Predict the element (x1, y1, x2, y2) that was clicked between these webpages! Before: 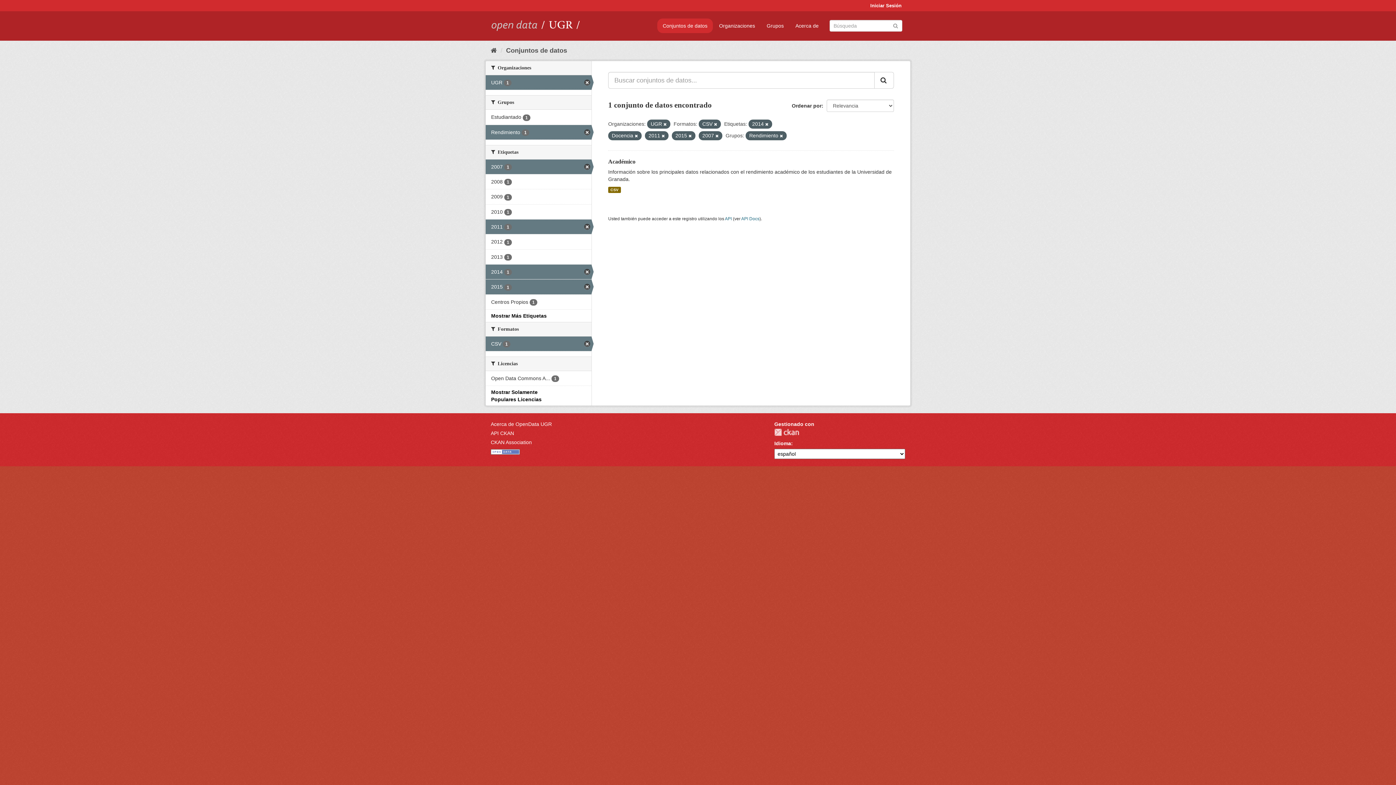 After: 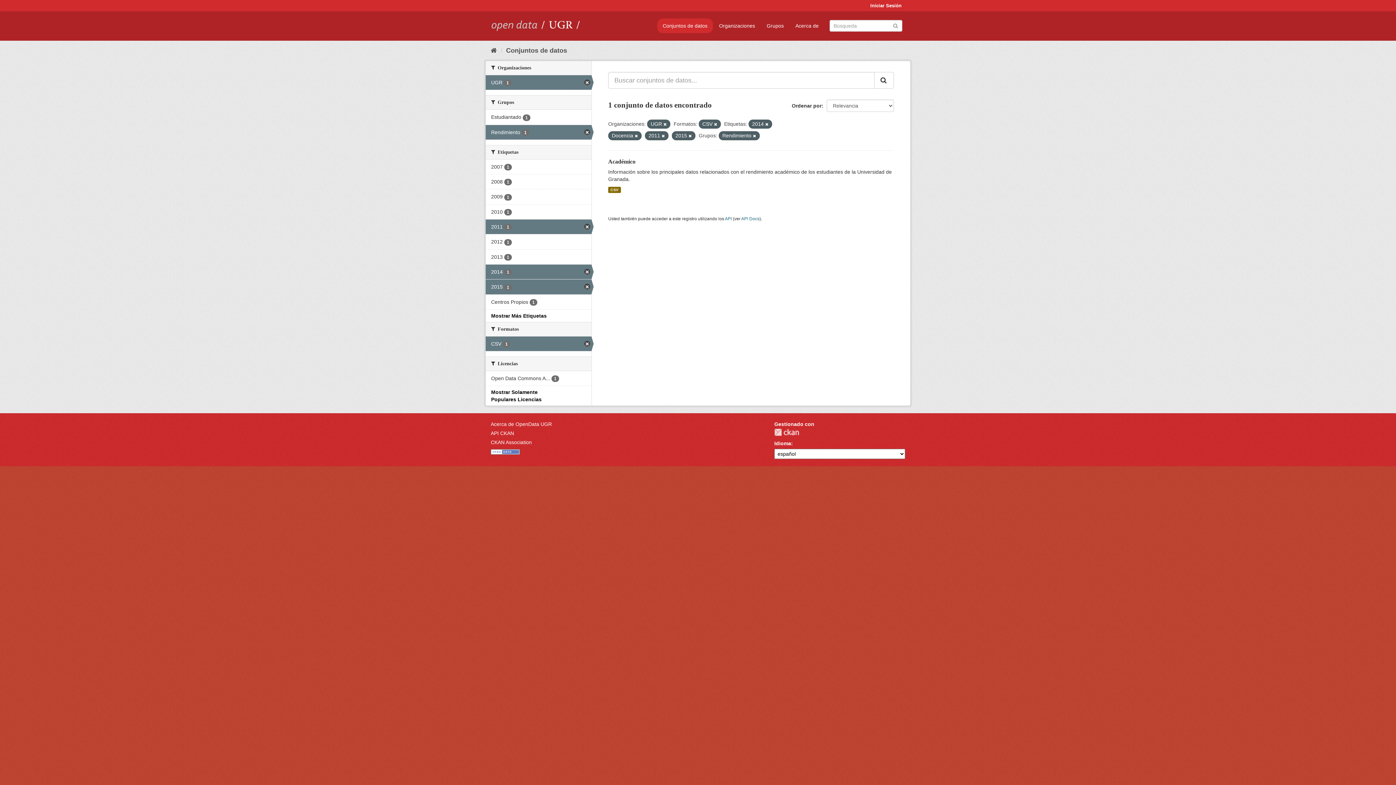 Action: bbox: (485, 159, 591, 174) label: 2007 1